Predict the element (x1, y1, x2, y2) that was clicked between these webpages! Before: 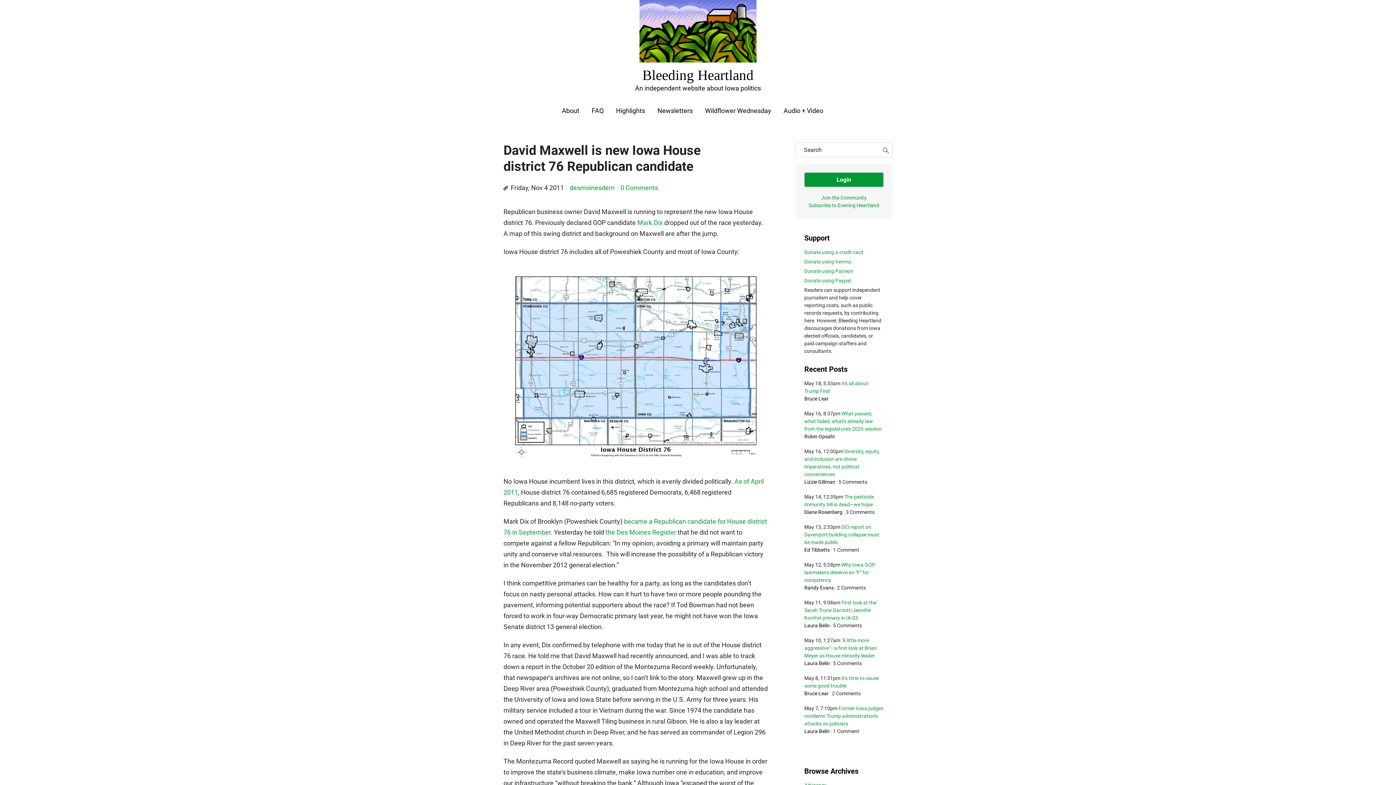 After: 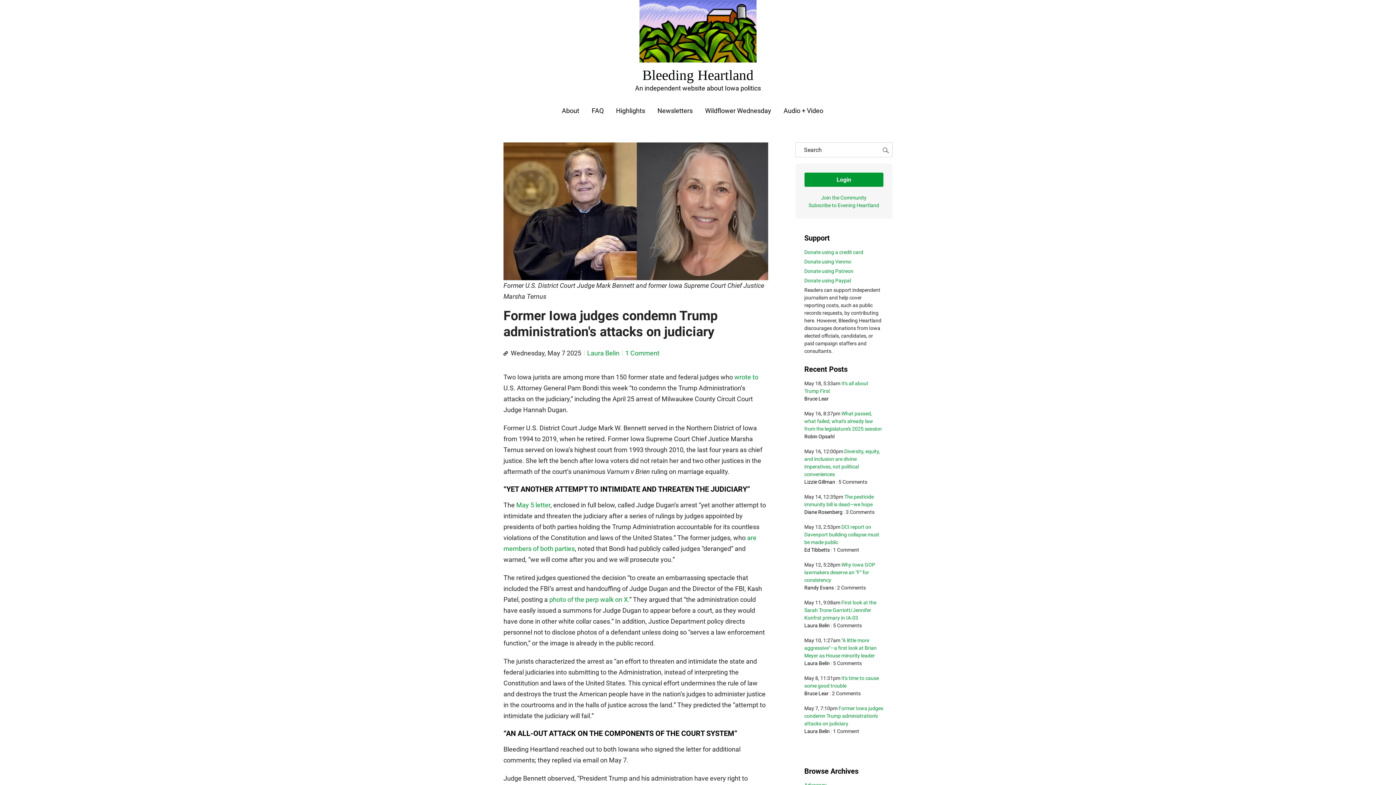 Action: label: Former Iowa judges condemn Trump administration's attacks on judiciary bbox: (804, 705, 883, 726)